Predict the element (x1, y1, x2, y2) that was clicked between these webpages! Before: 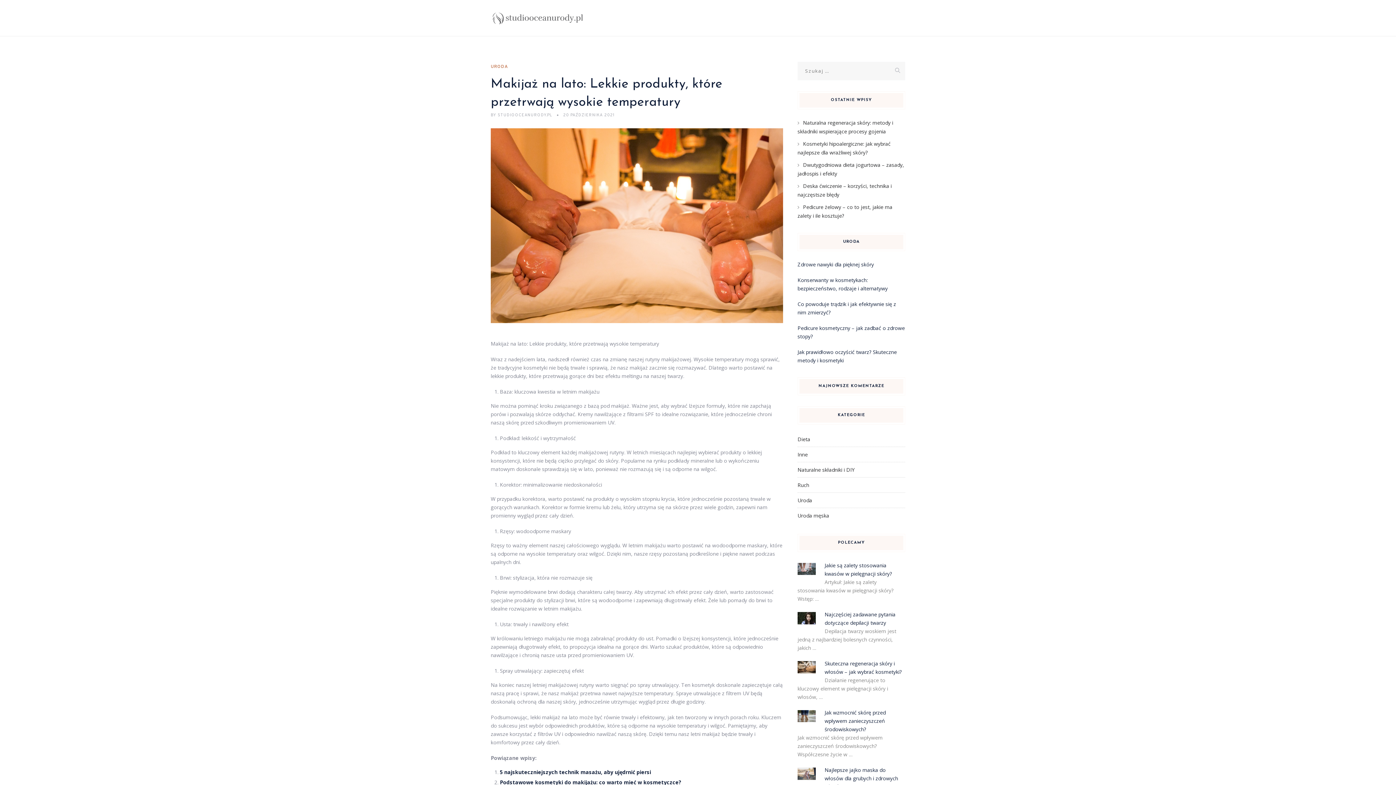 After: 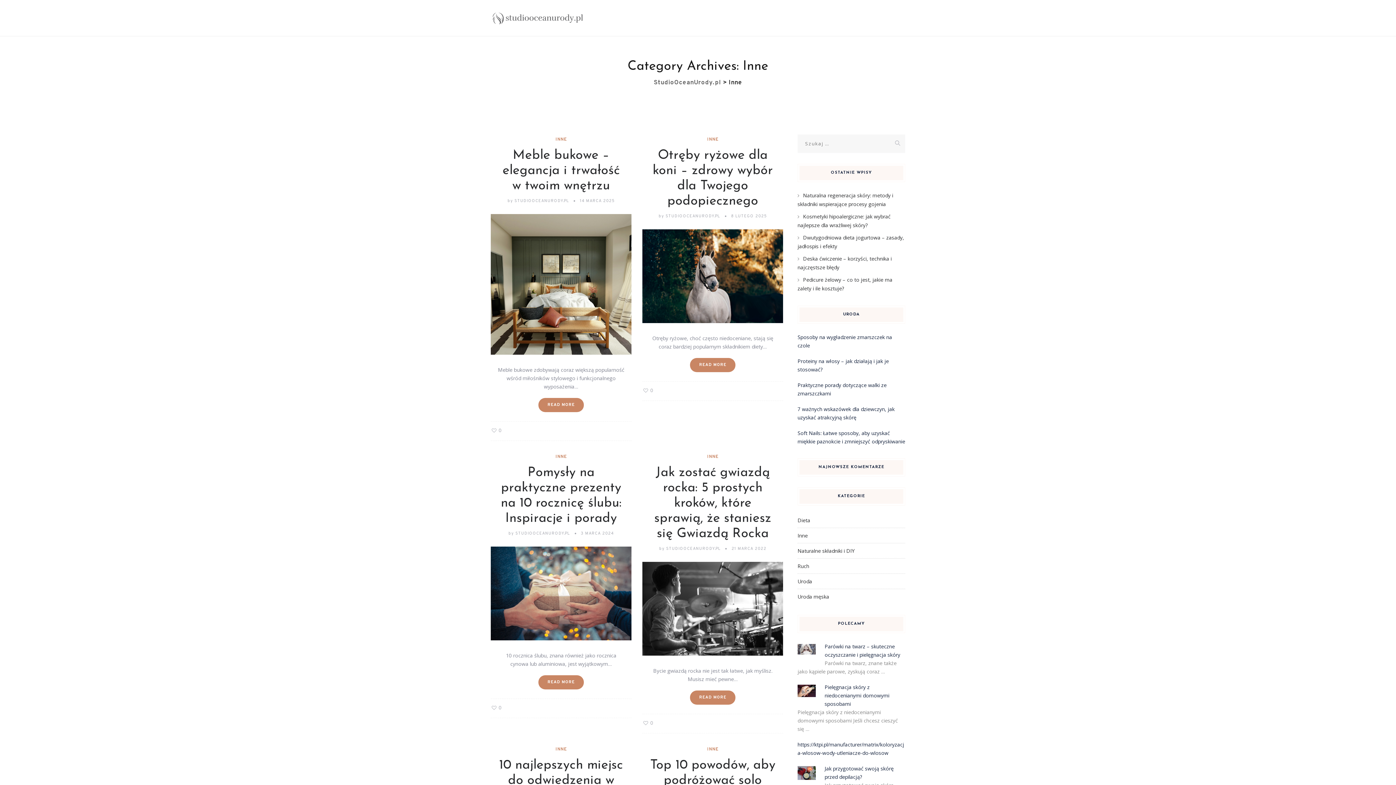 Action: bbox: (797, 451, 807, 458) label: Inne